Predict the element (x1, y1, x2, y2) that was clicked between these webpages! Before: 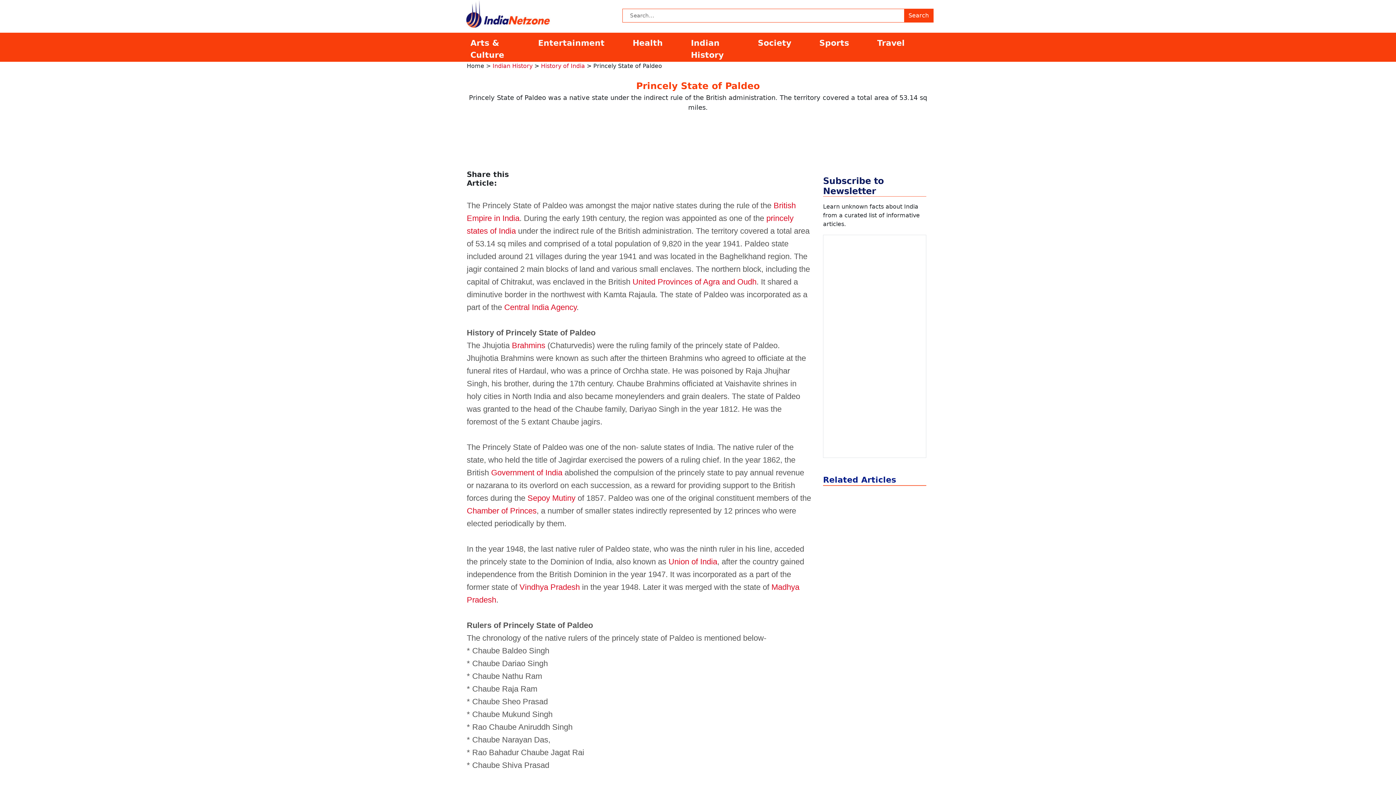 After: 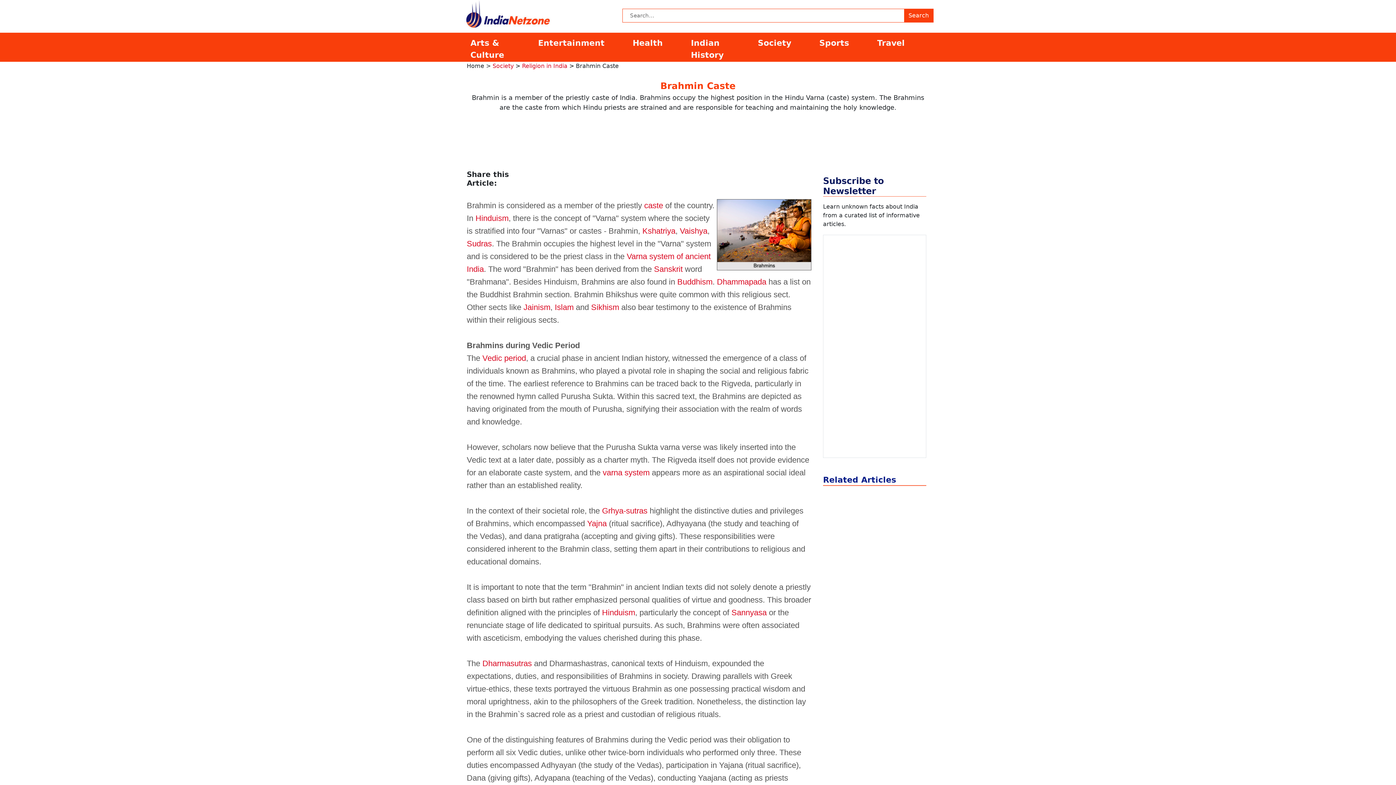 Action: label: Brahmins bbox: (512, 340, 545, 350)